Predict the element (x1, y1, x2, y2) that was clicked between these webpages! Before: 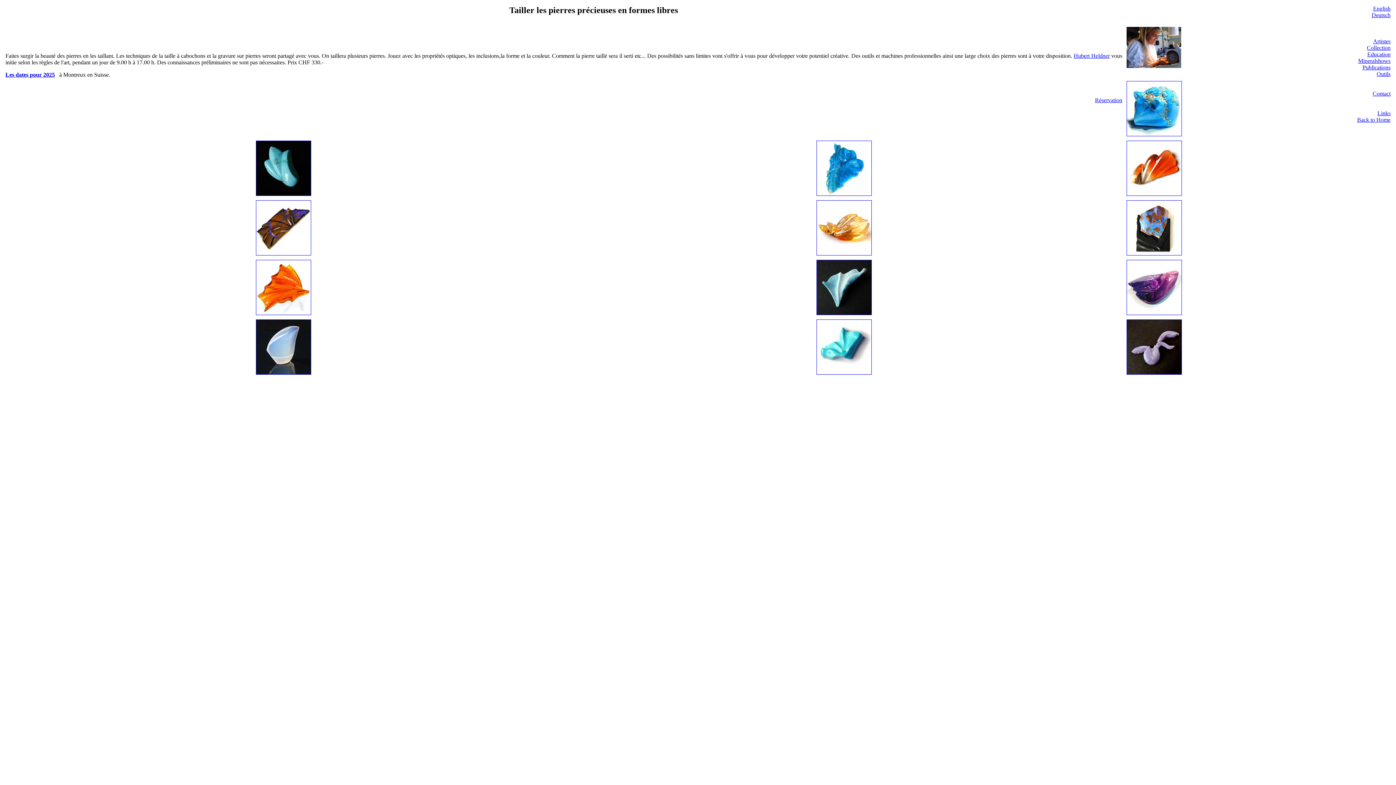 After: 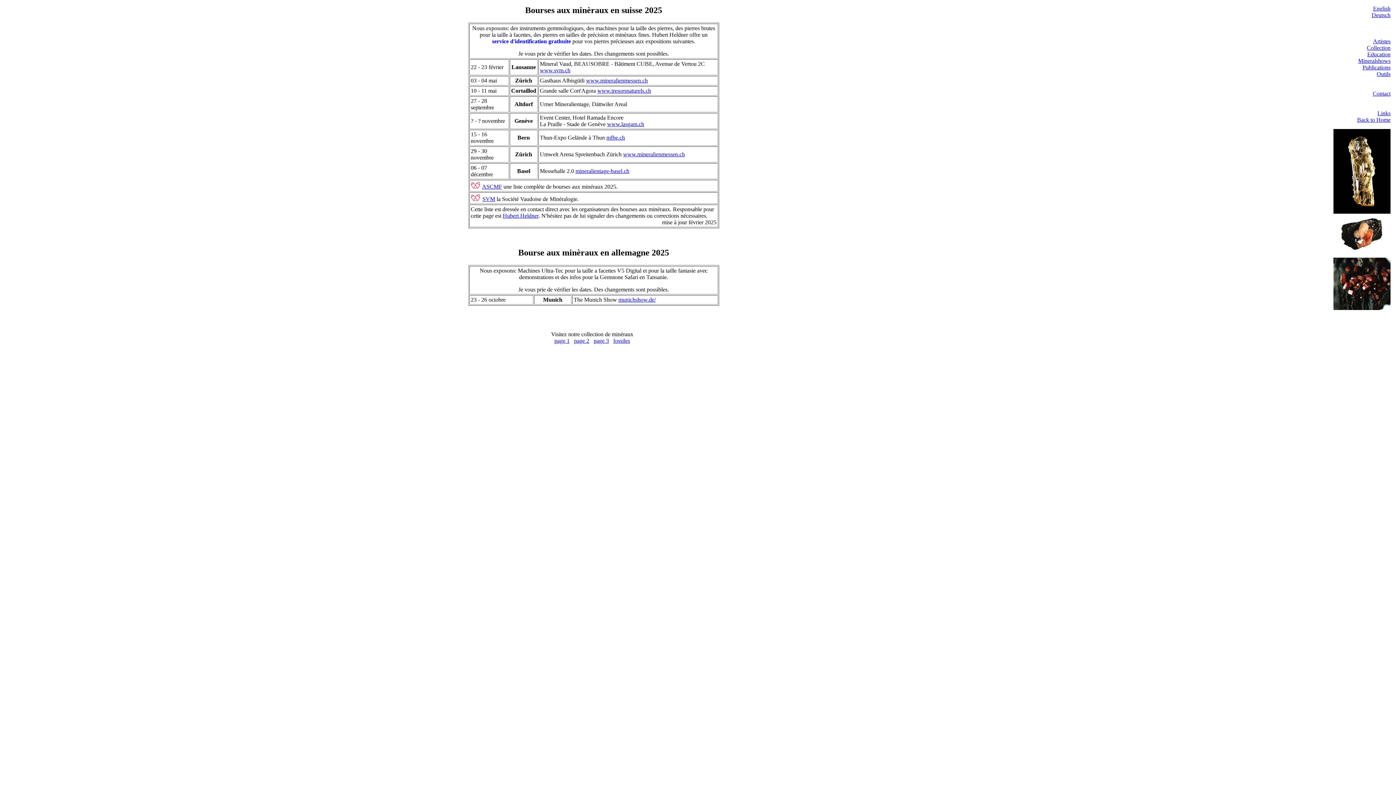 Action: label: Mineralshows bbox: (1358, 57, 1390, 64)